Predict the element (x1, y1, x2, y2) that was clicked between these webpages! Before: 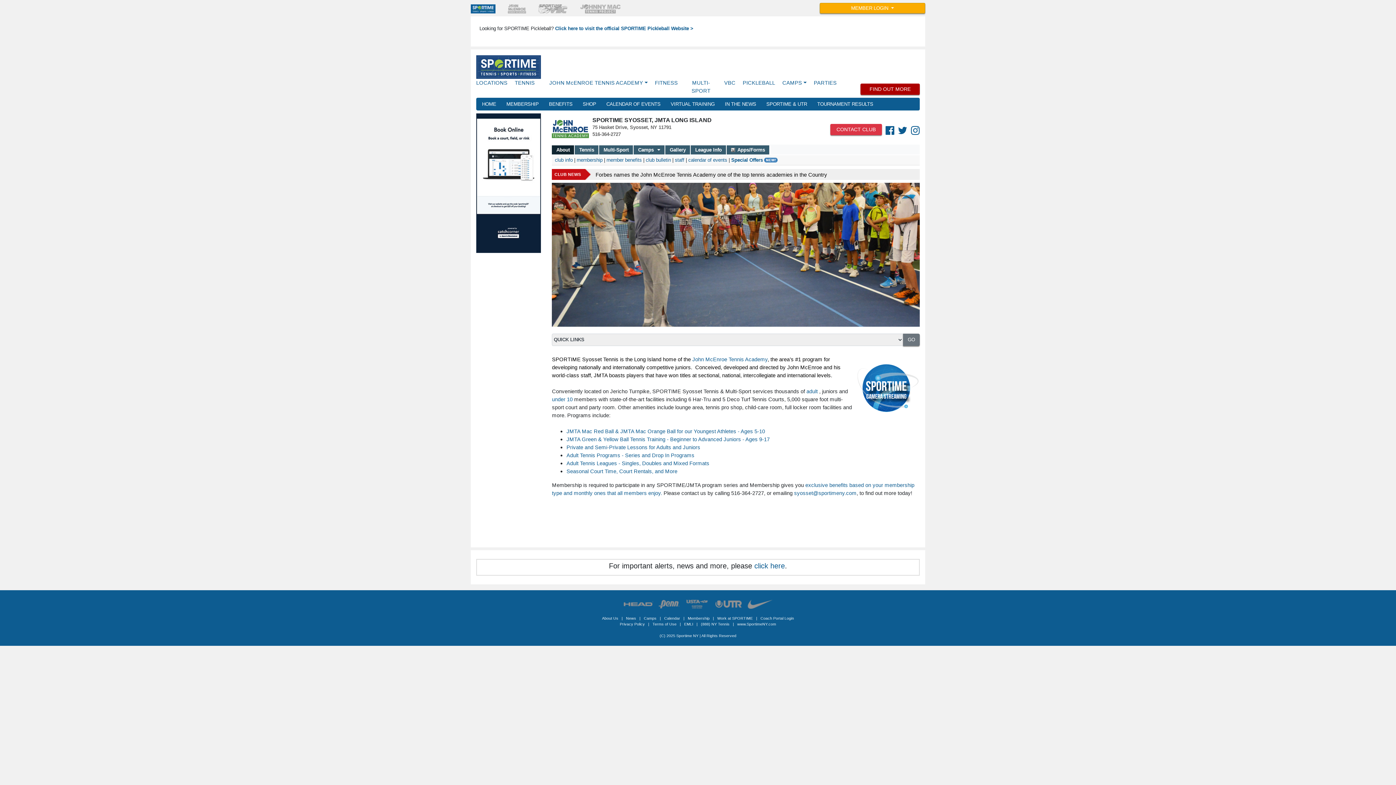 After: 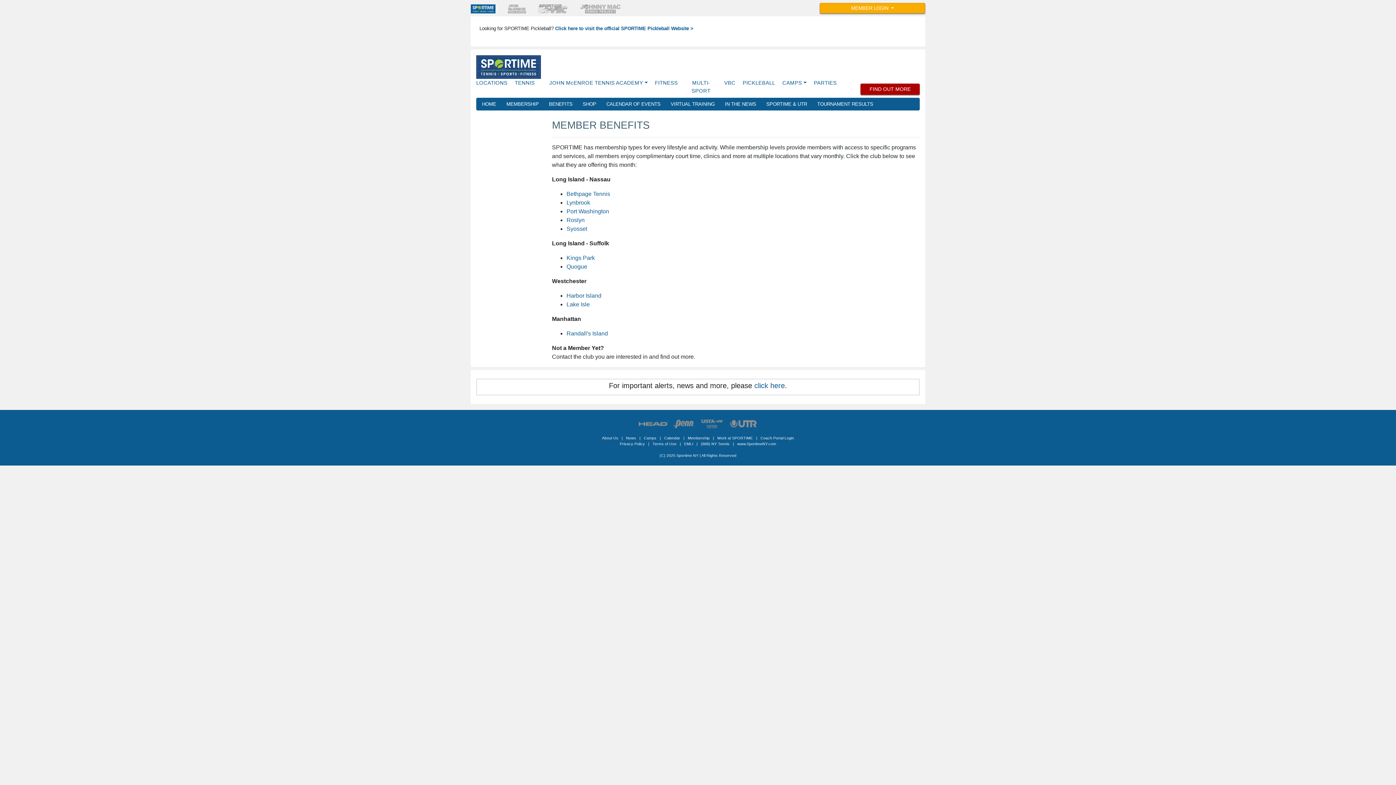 Action: bbox: (549, 101, 572, 106) label: BENEFITS